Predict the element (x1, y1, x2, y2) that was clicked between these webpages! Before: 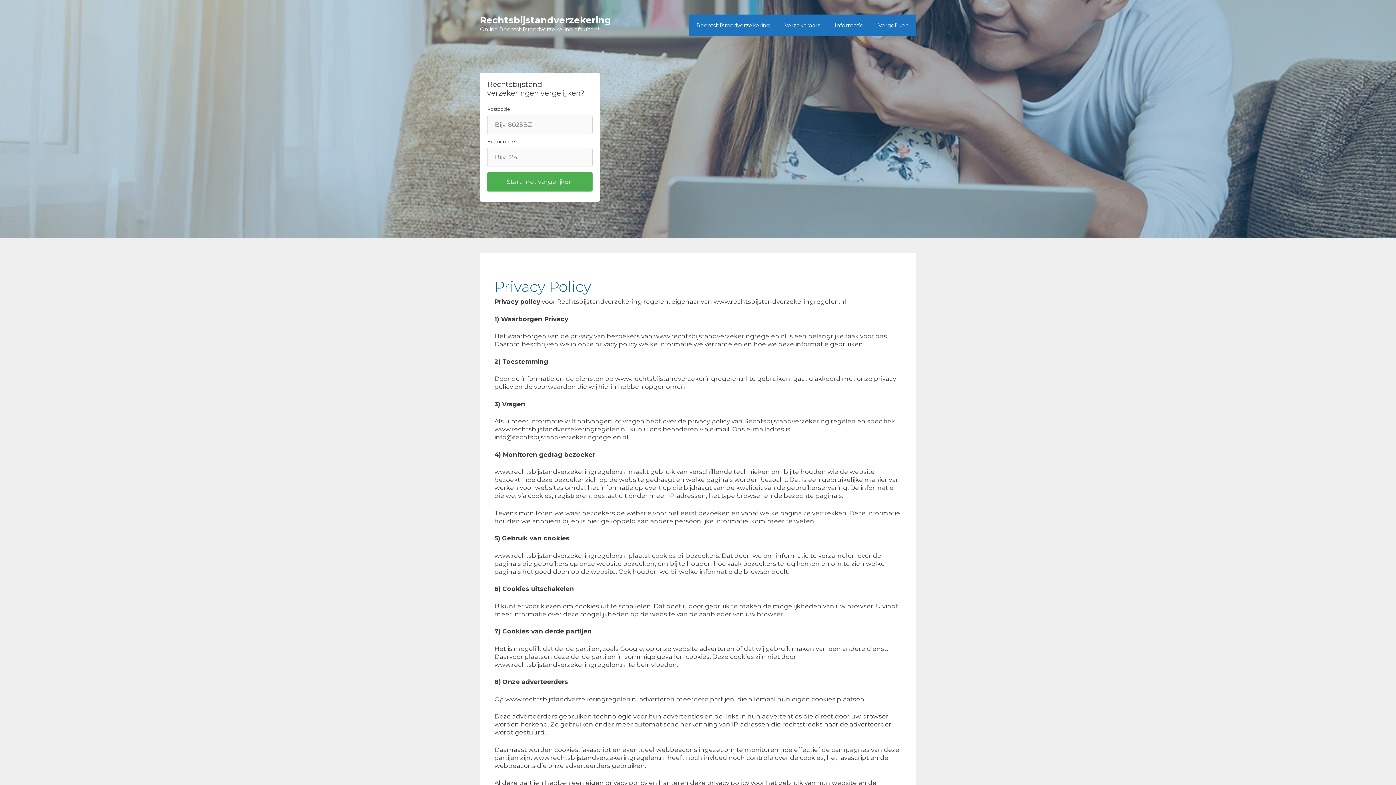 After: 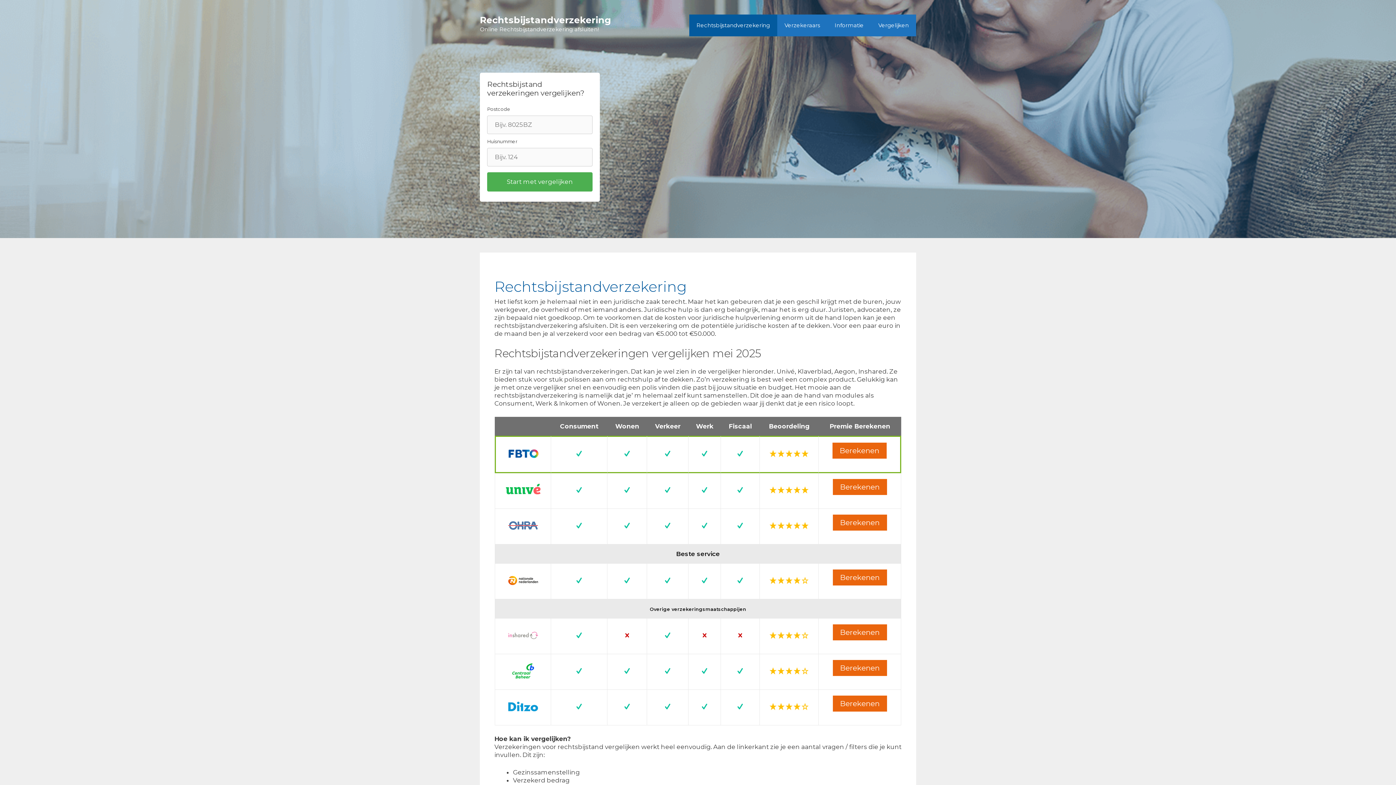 Action: bbox: (480, 14, 611, 25) label: Rechtsbijstandverzekering